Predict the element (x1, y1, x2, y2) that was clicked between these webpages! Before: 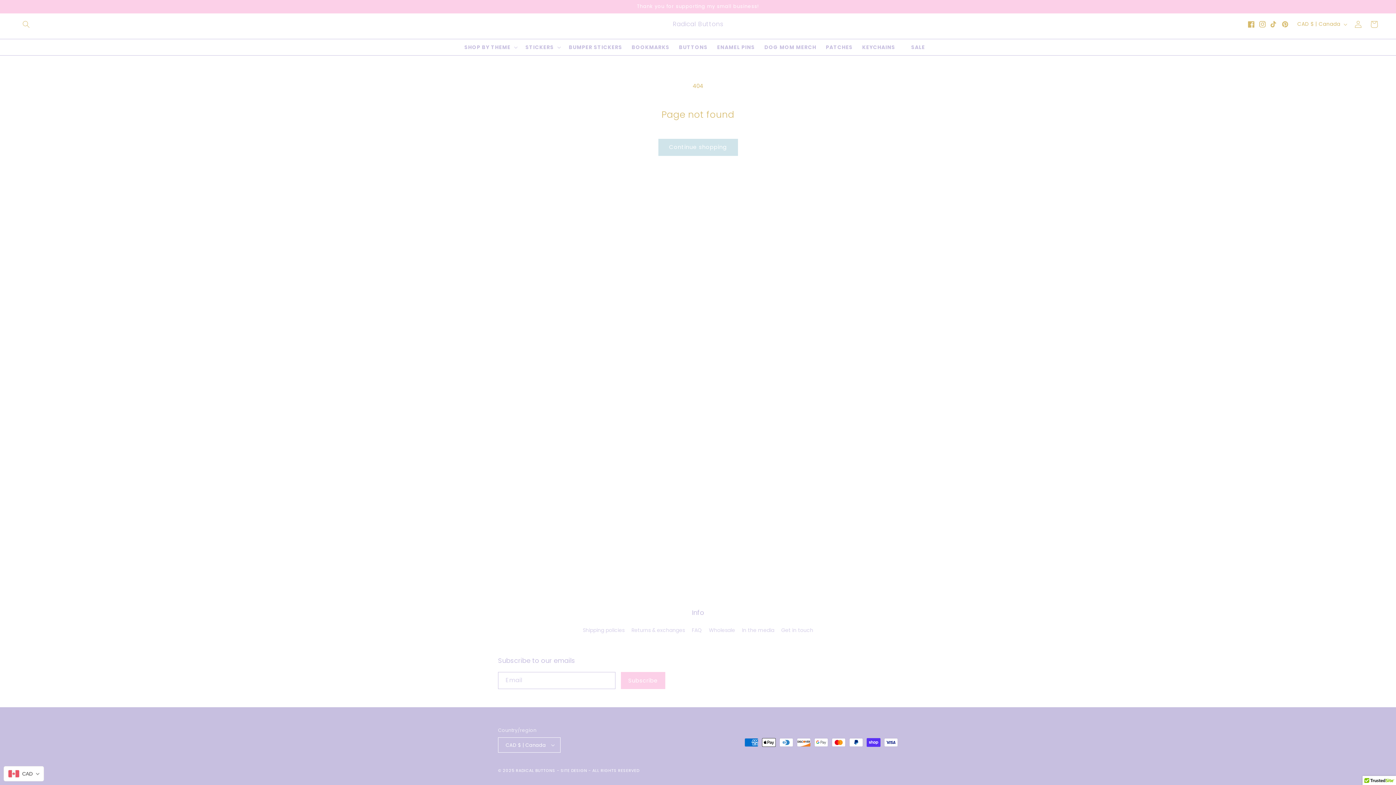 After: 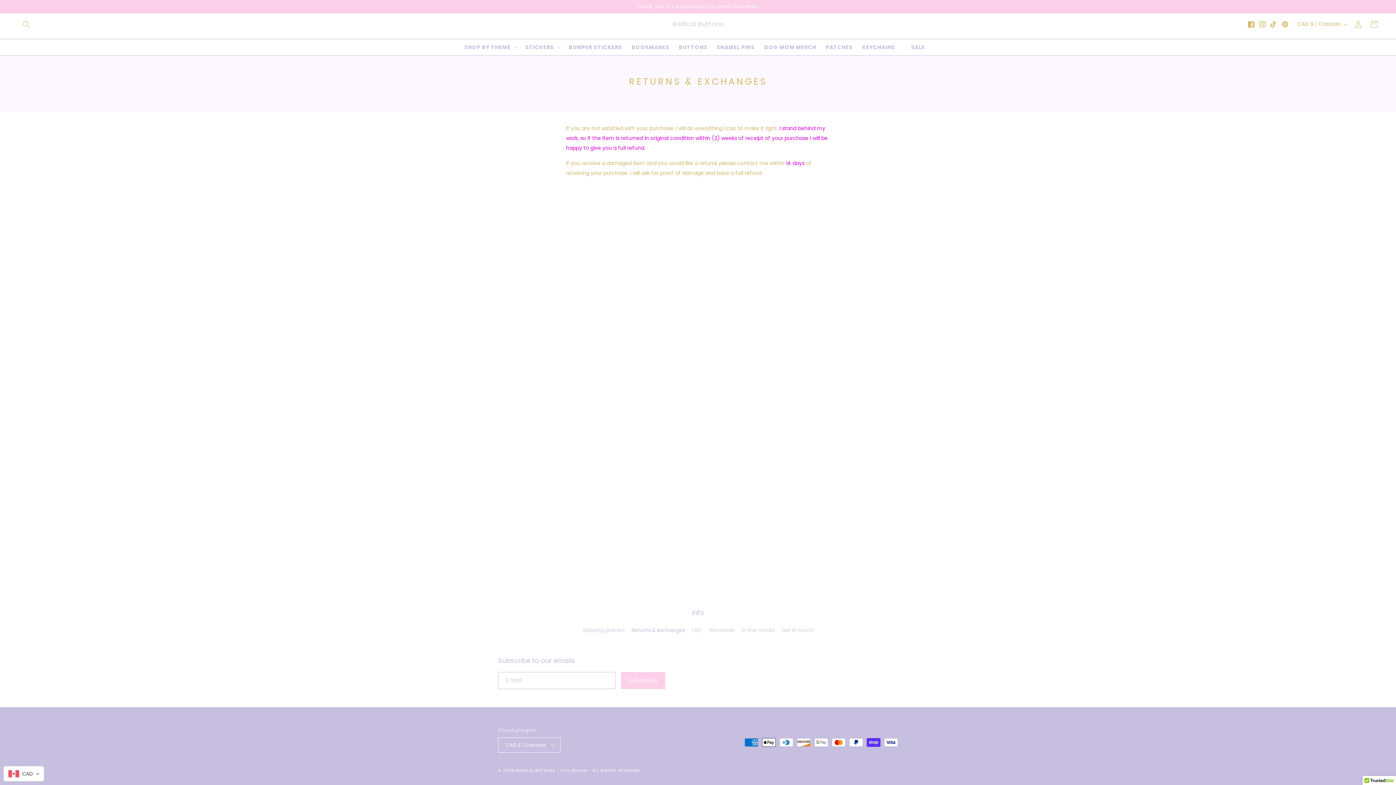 Action: label: Returns & exchanges bbox: (631, 624, 685, 637)